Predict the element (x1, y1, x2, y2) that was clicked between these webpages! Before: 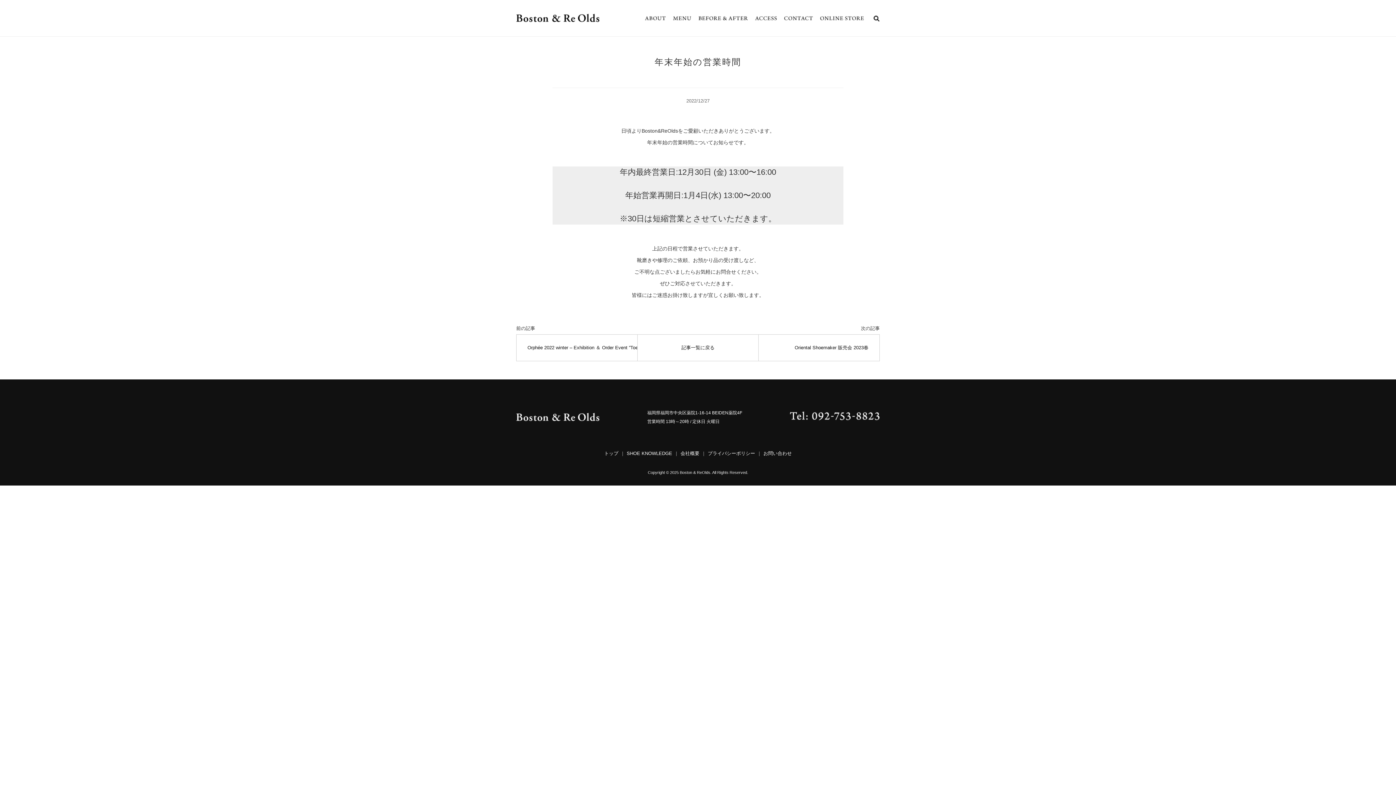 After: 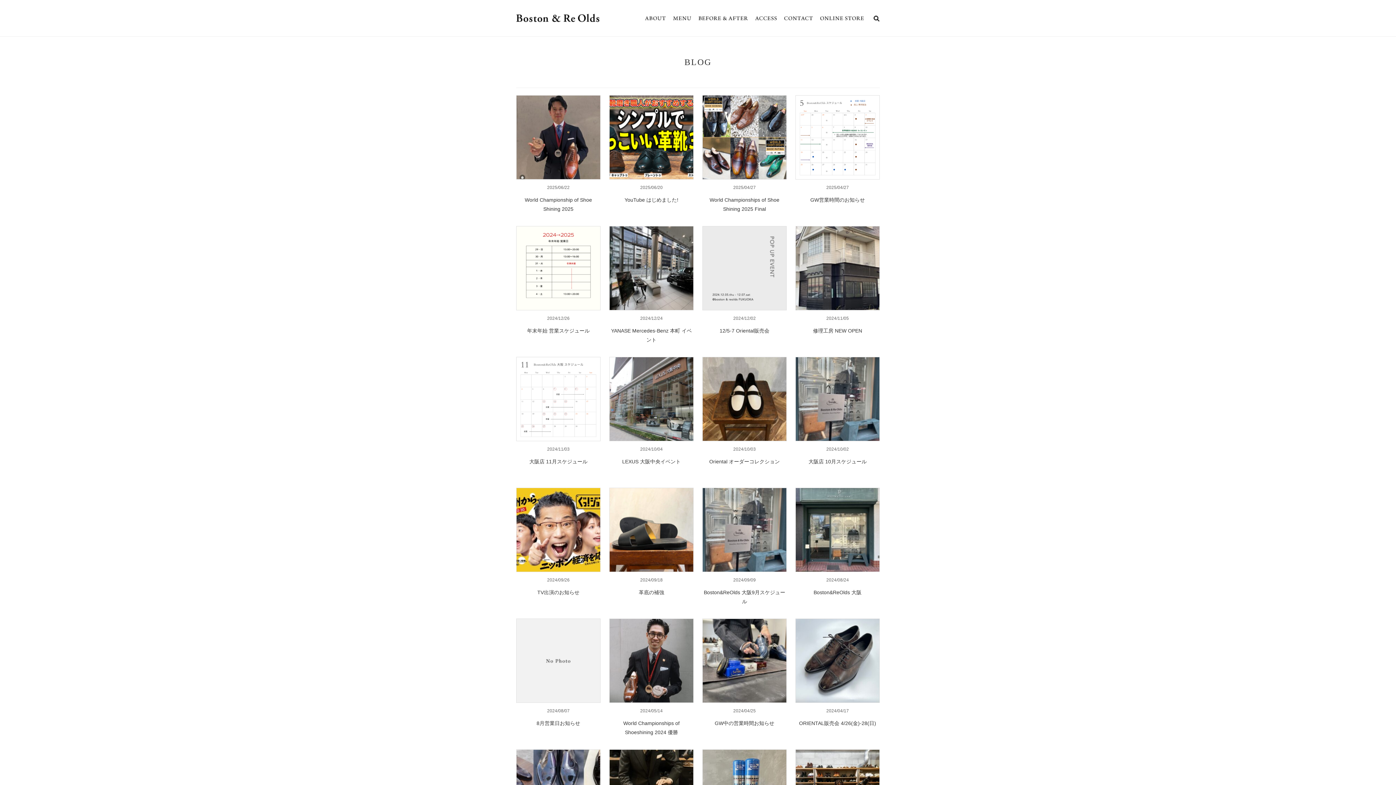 Action: bbox: (637, 334, 758, 361) label: 記事一覧に戻る